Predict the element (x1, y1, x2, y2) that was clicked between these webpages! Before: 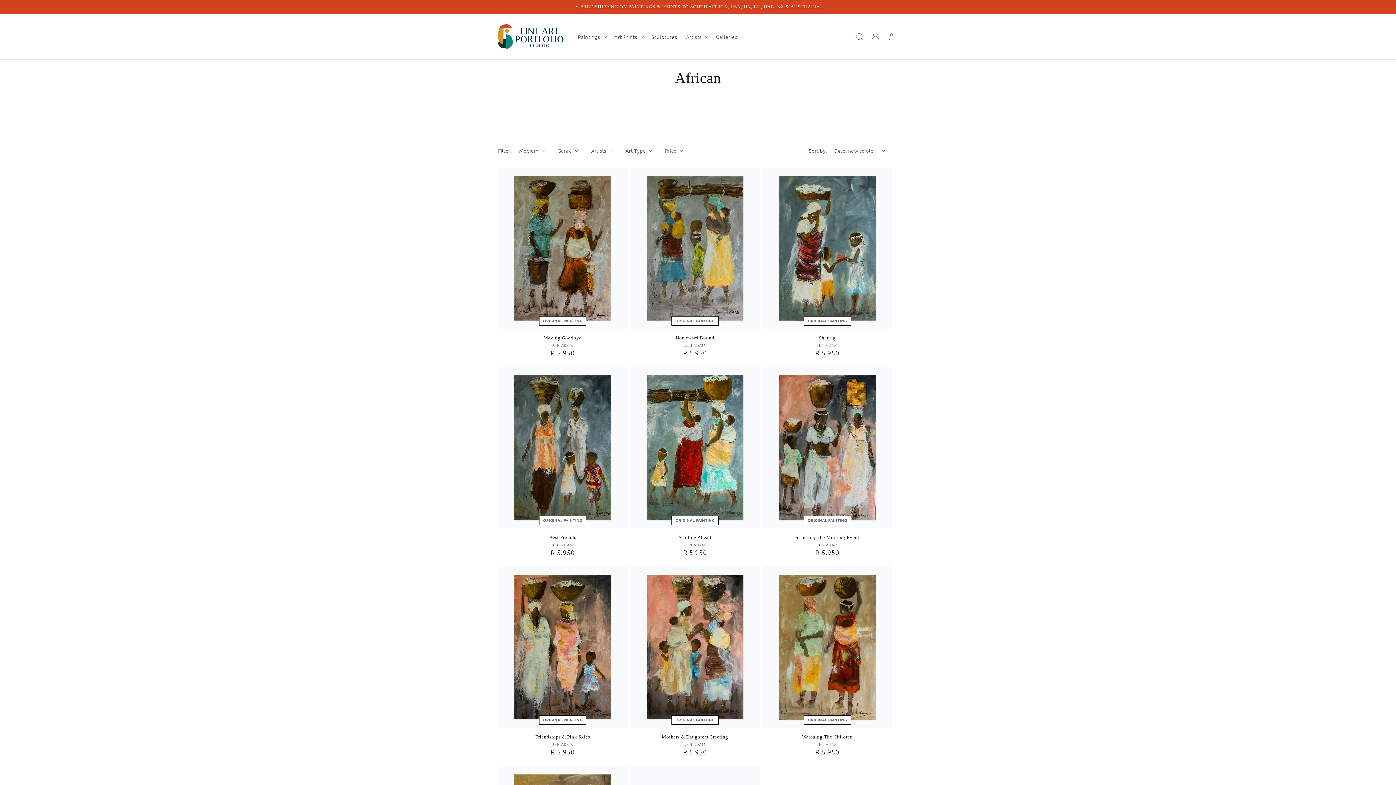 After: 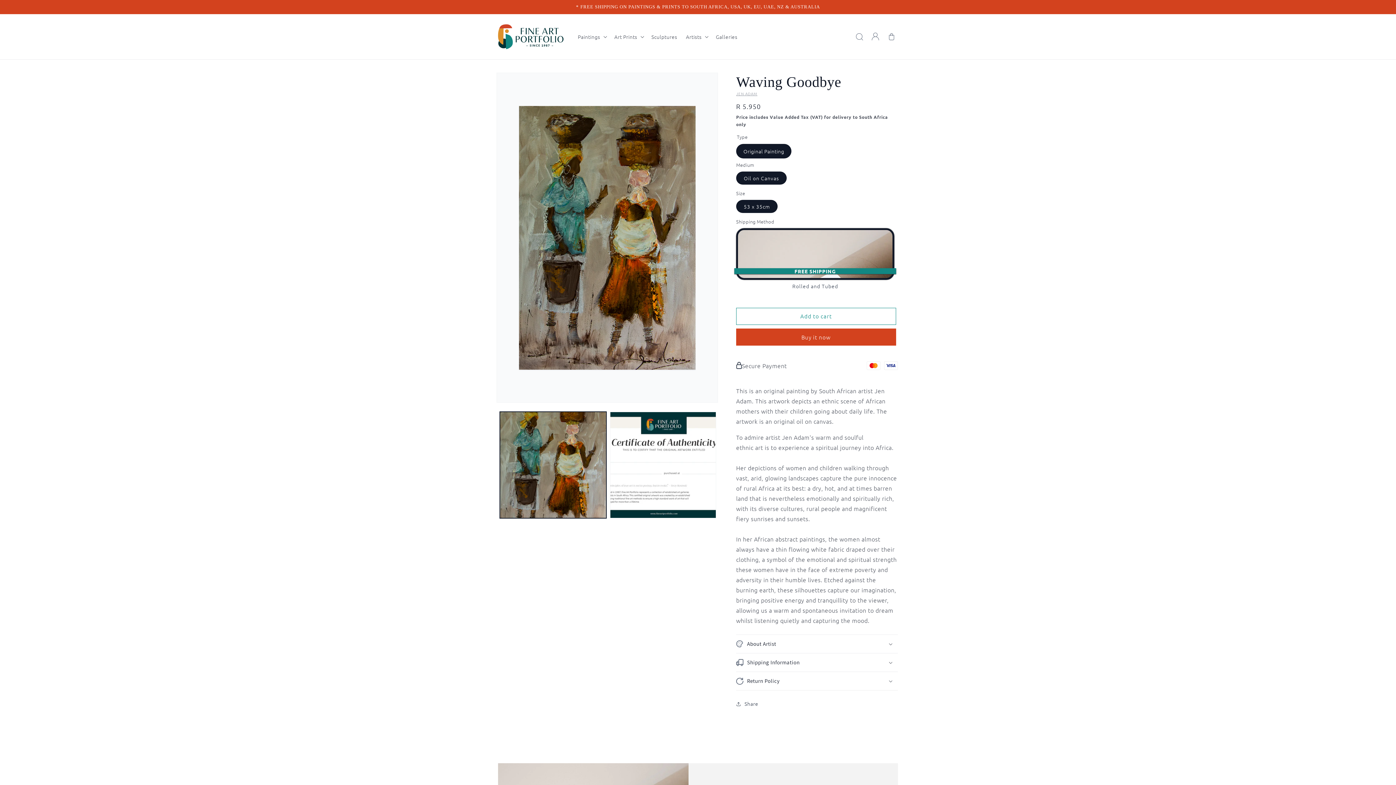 Action: label: Waving Goodbye bbox: (498, 335, 627, 341)